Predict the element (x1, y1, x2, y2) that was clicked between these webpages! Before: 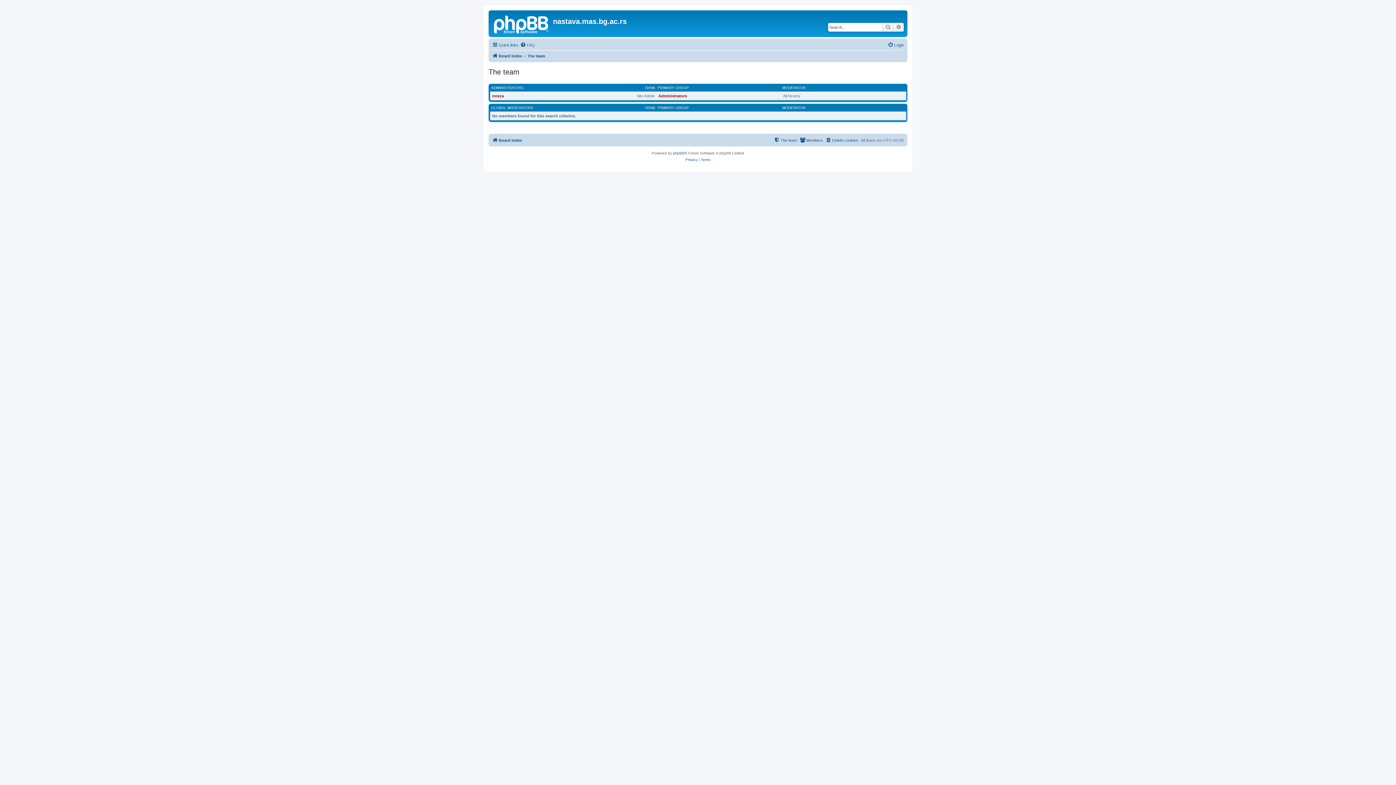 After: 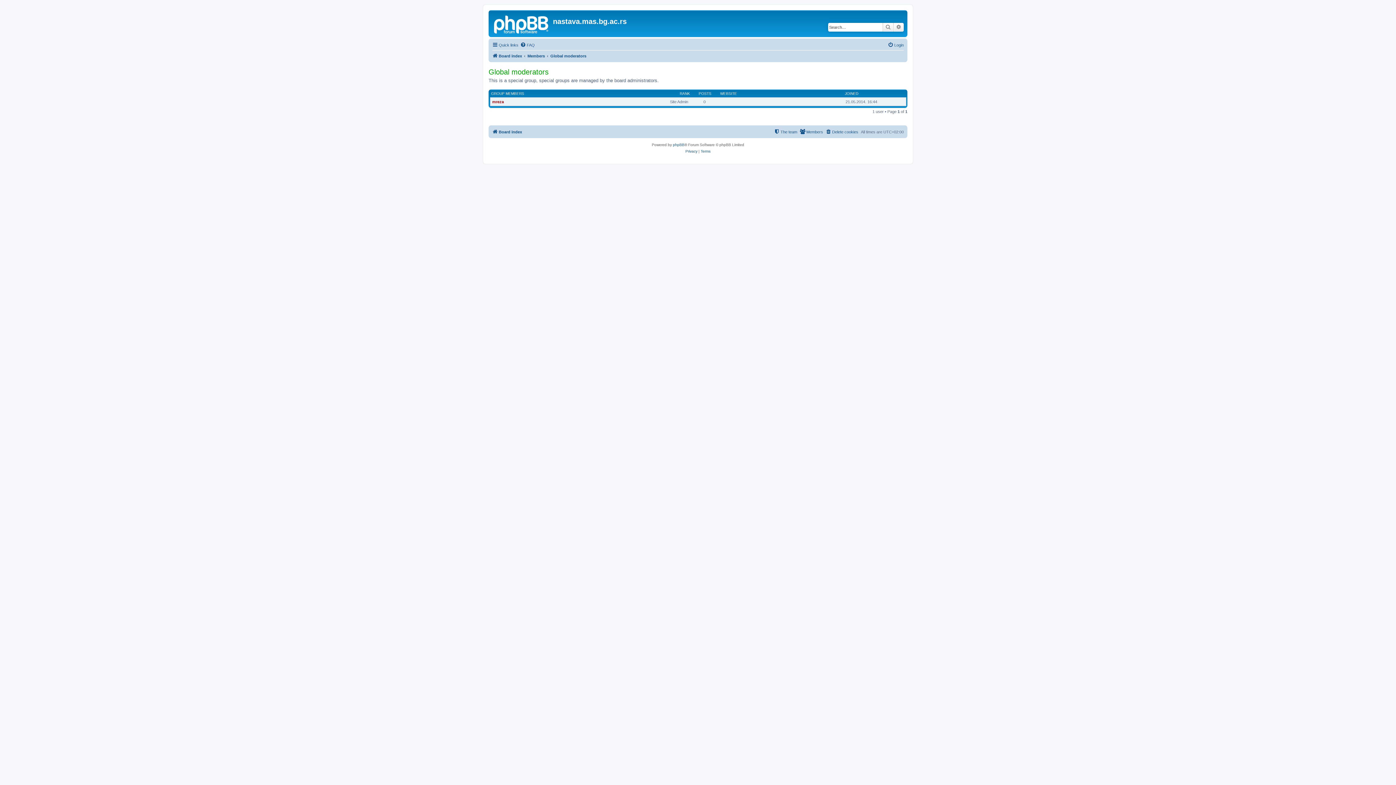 Action: label: GLOBAL MODERATORS bbox: (491, 105, 533, 110)